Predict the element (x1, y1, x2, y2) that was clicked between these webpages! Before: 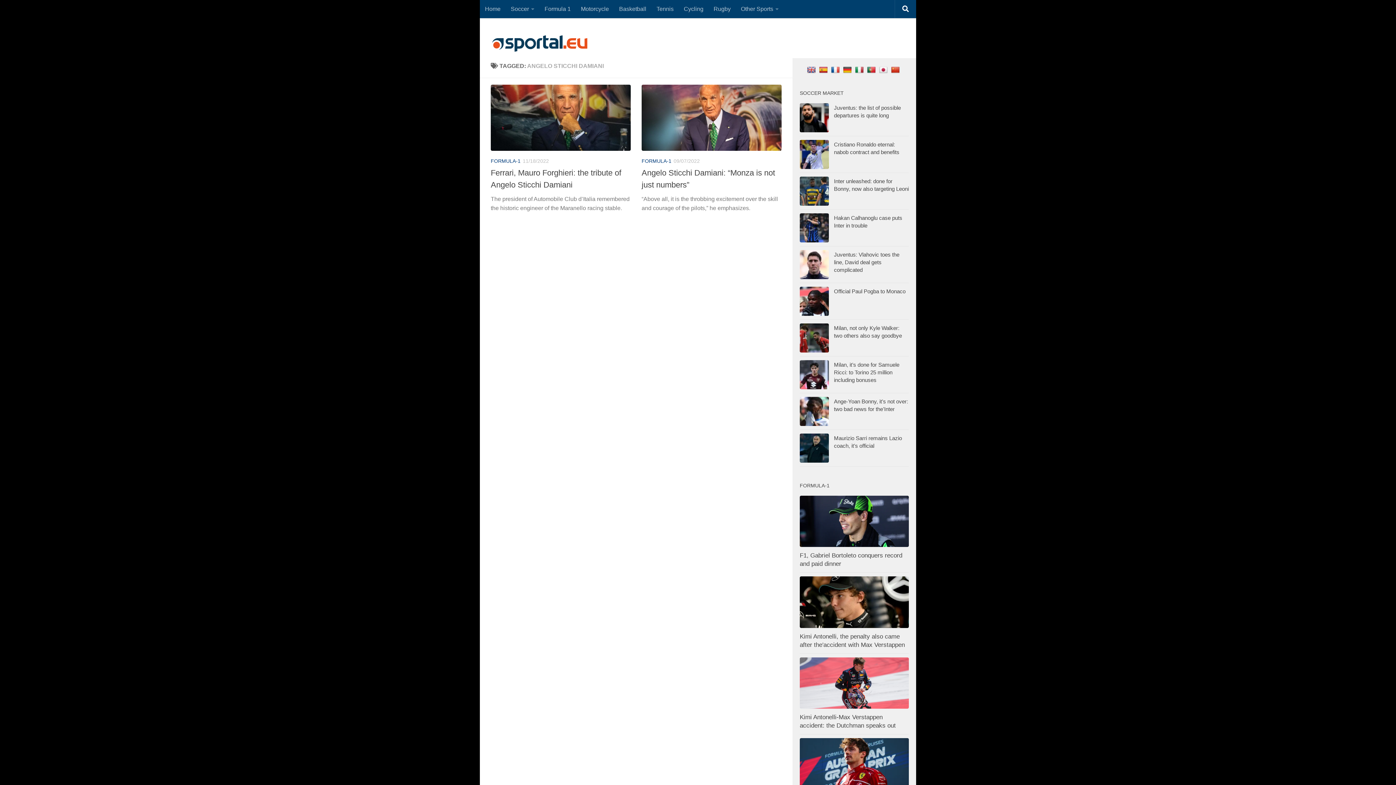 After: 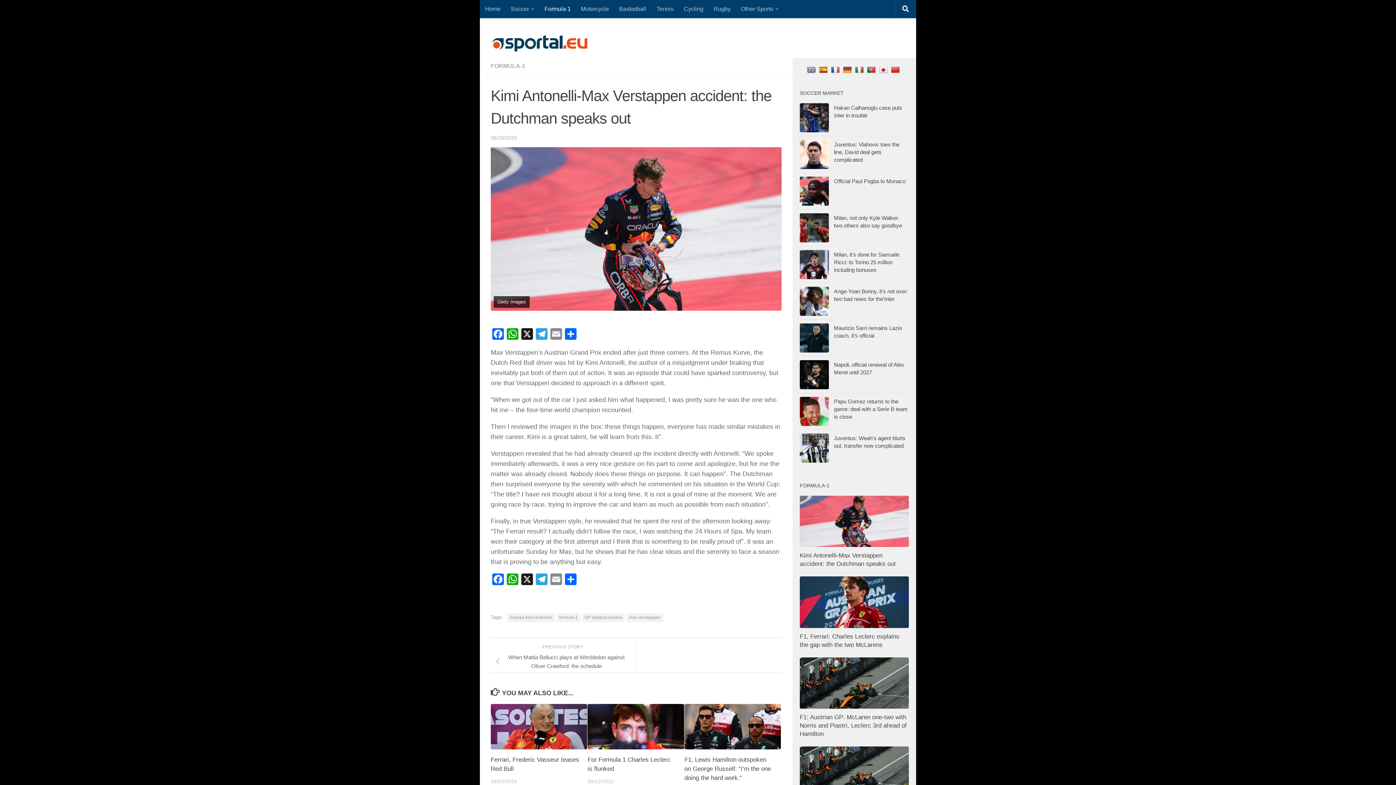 Action: bbox: (800, 657, 909, 709)